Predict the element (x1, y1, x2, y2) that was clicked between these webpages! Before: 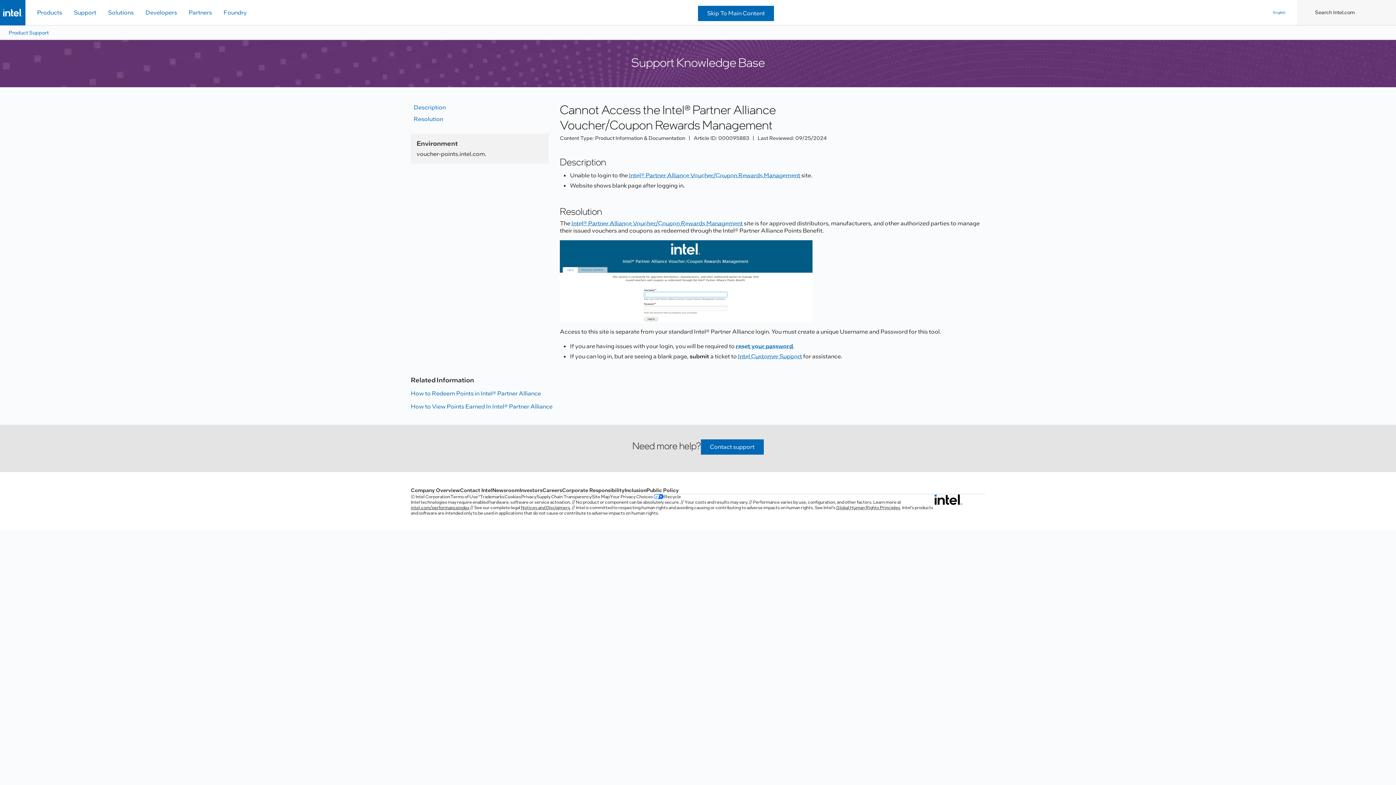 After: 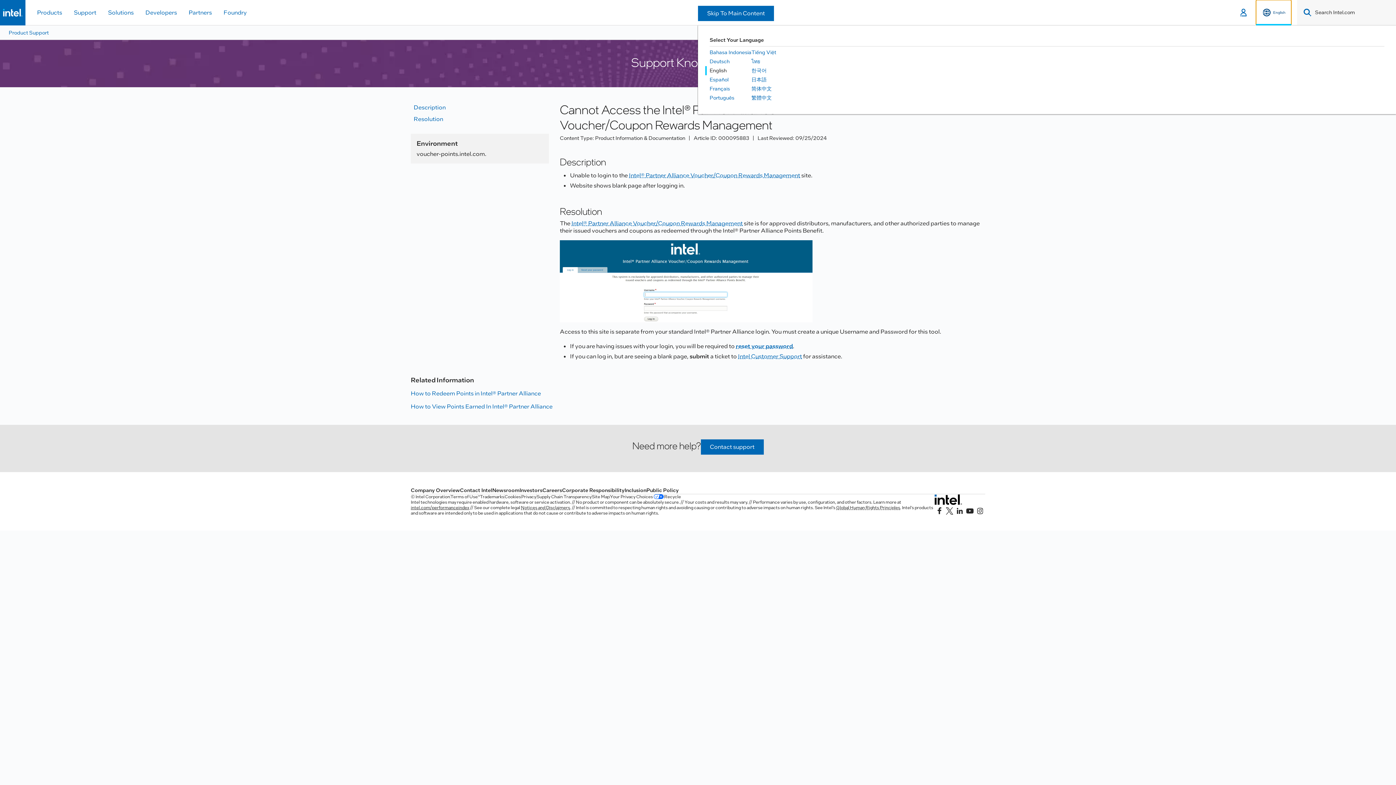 Action: label: English bbox: (1256, 0, 1291, 25)